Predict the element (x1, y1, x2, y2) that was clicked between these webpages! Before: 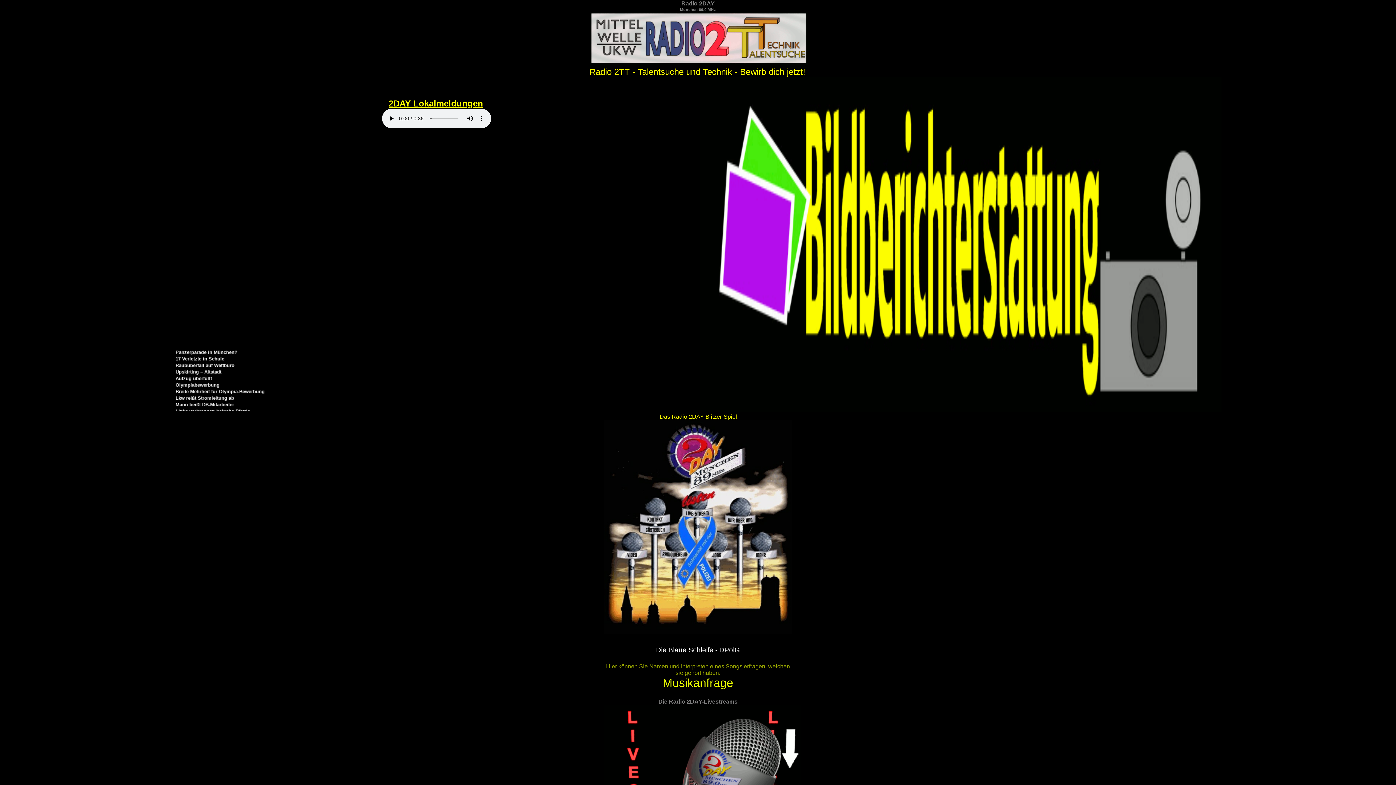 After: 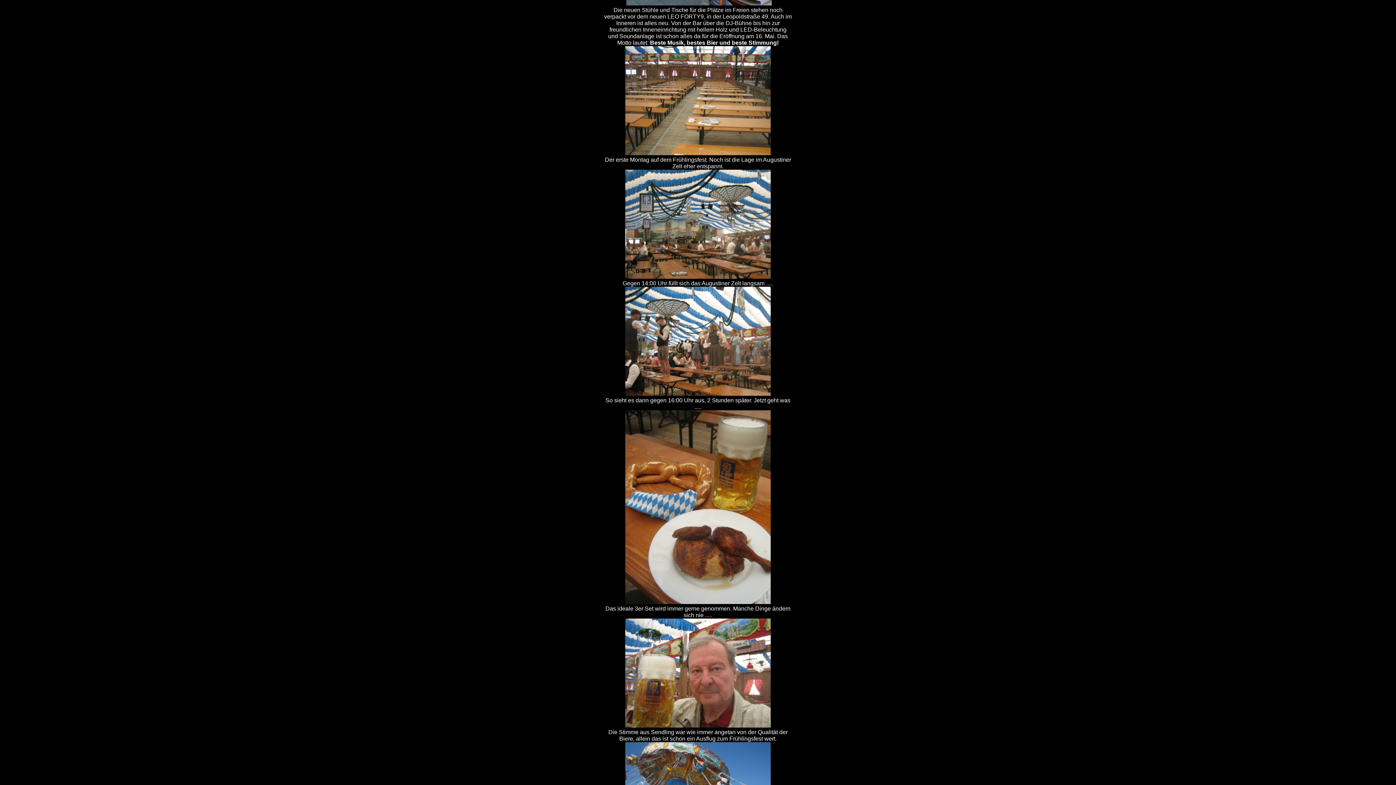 Action: bbox: (698, 406, 1222, 414)